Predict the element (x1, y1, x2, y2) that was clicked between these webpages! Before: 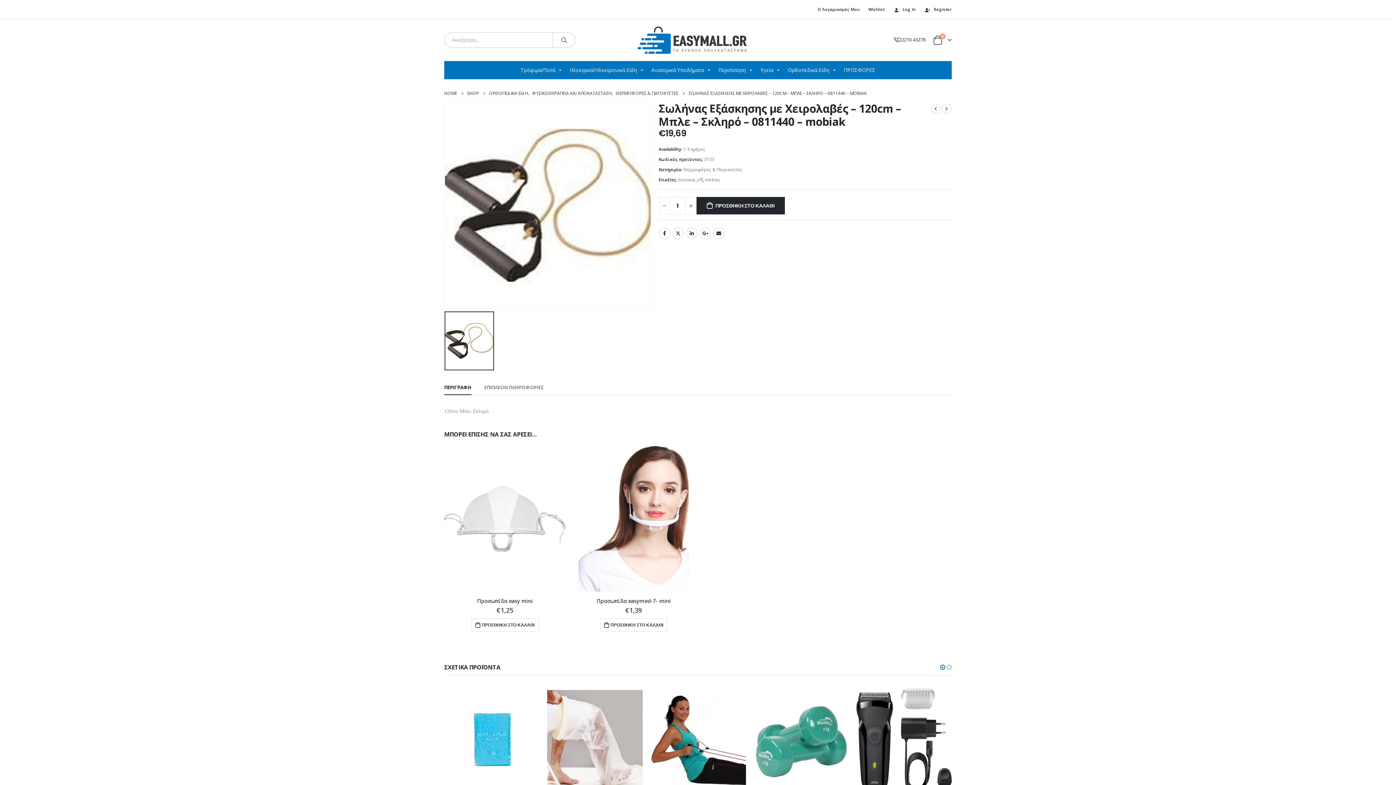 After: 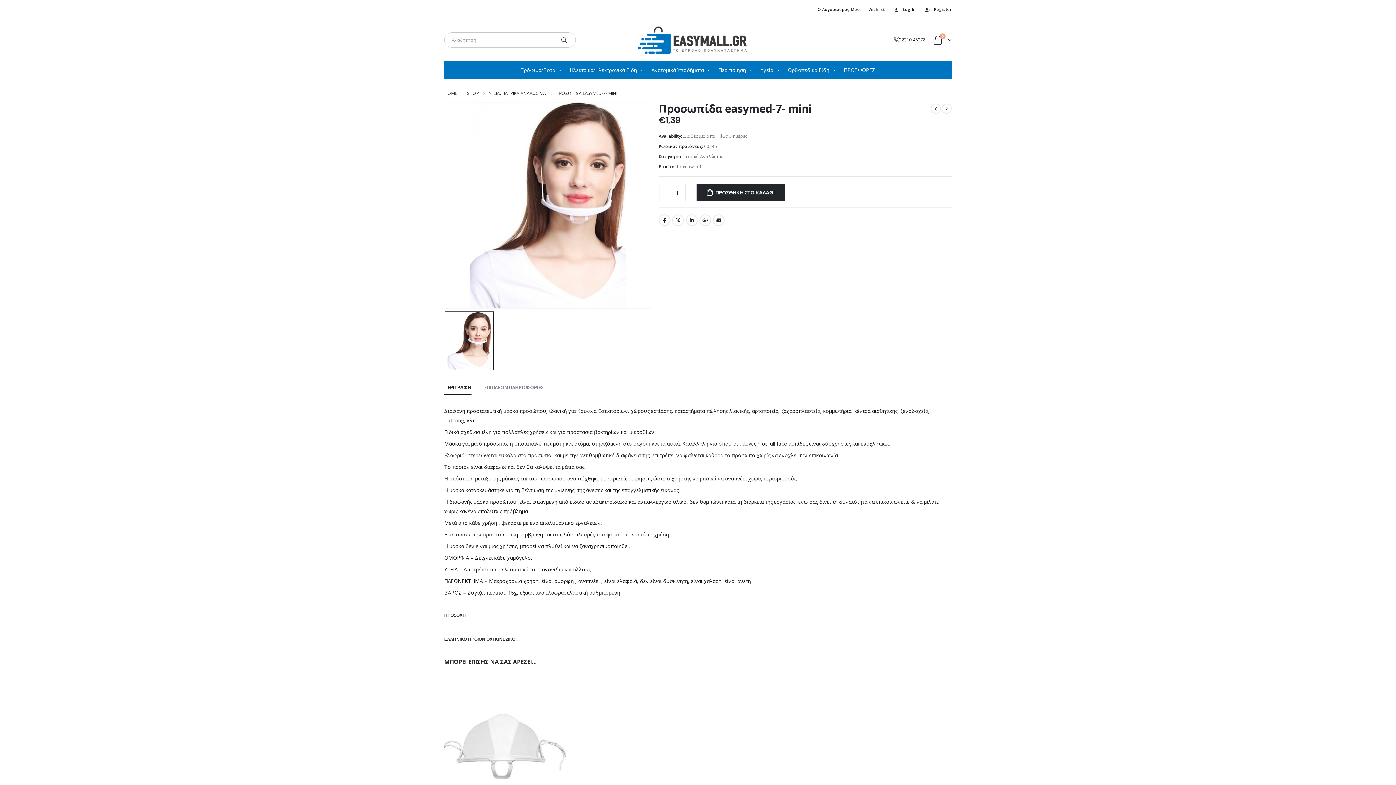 Action: label: product bbox: (573, 446, 694, 591)